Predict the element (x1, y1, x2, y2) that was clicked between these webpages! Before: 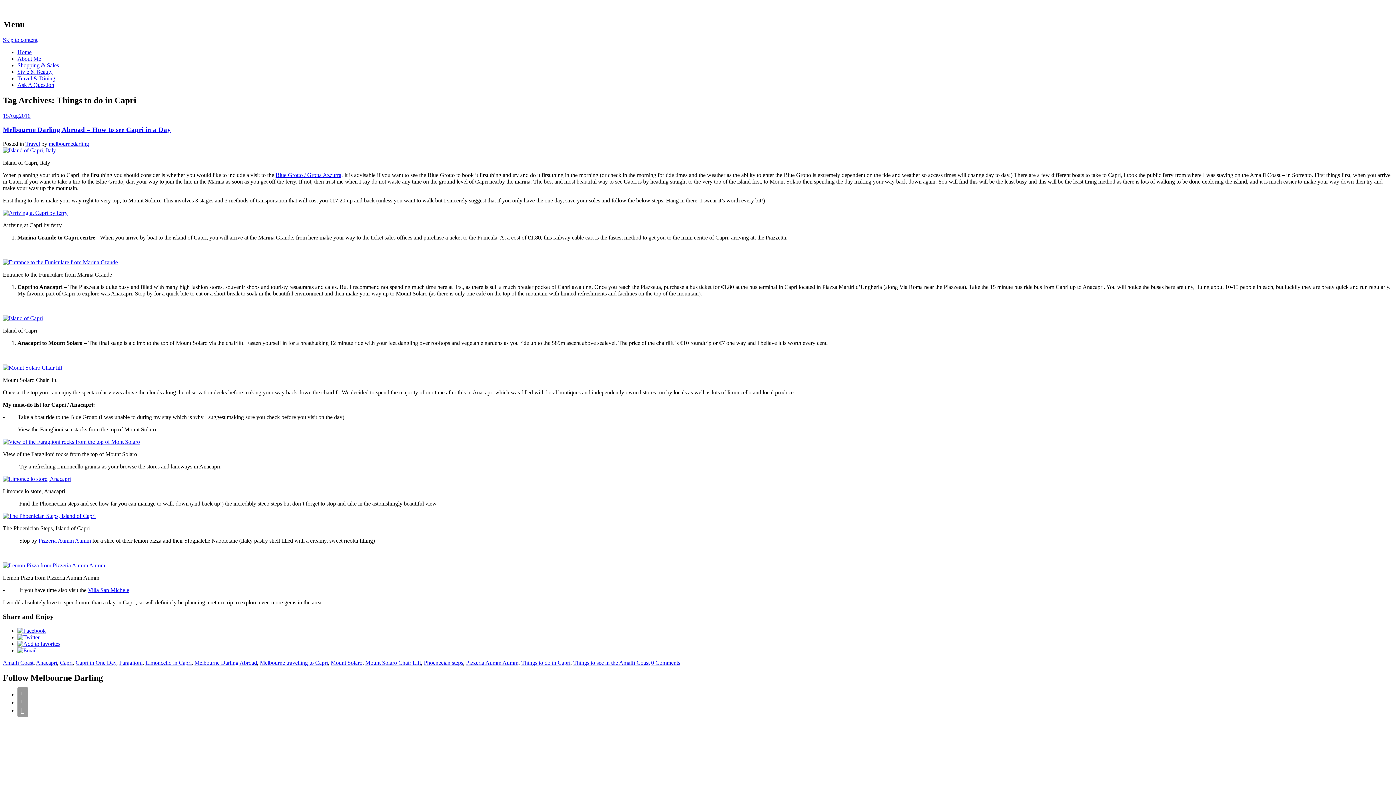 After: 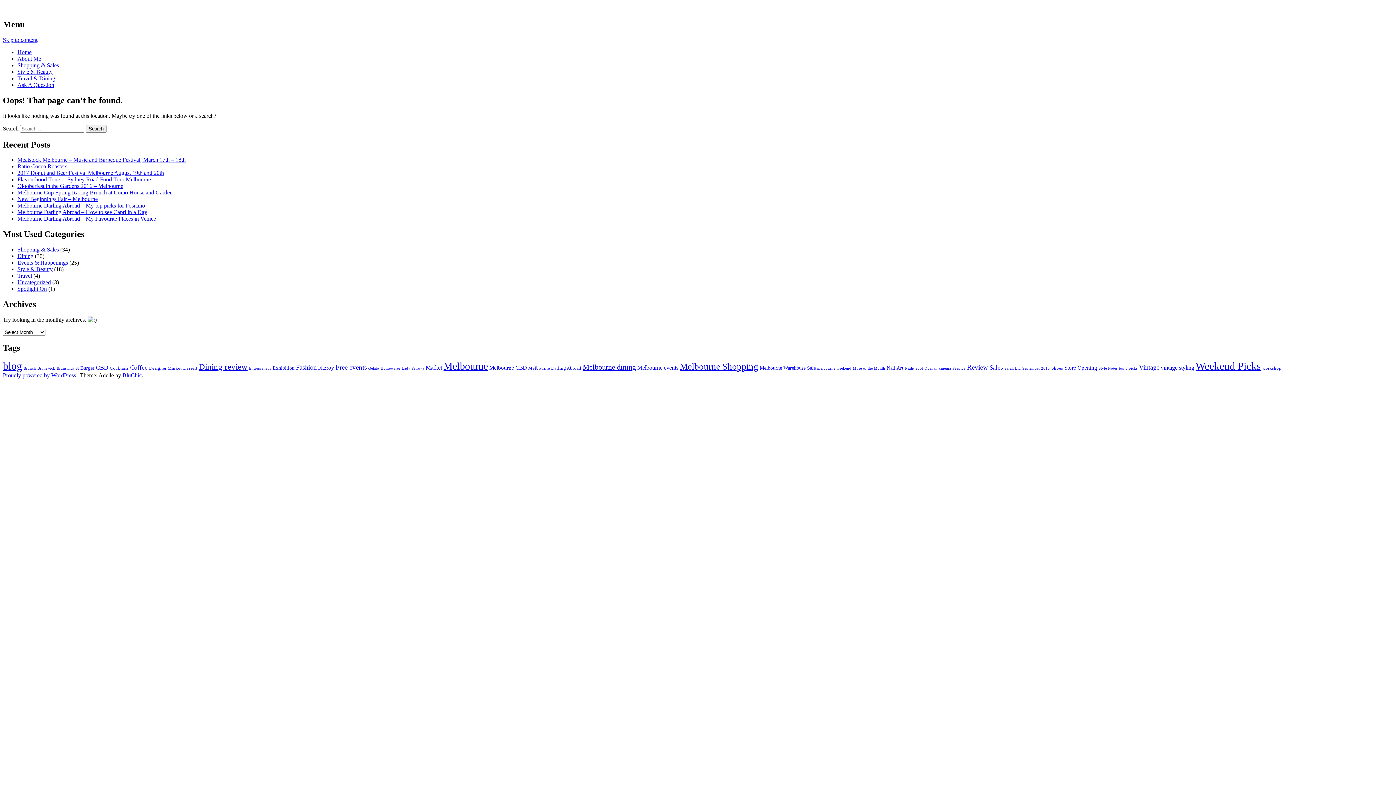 Action: bbox: (2, 364, 62, 370)